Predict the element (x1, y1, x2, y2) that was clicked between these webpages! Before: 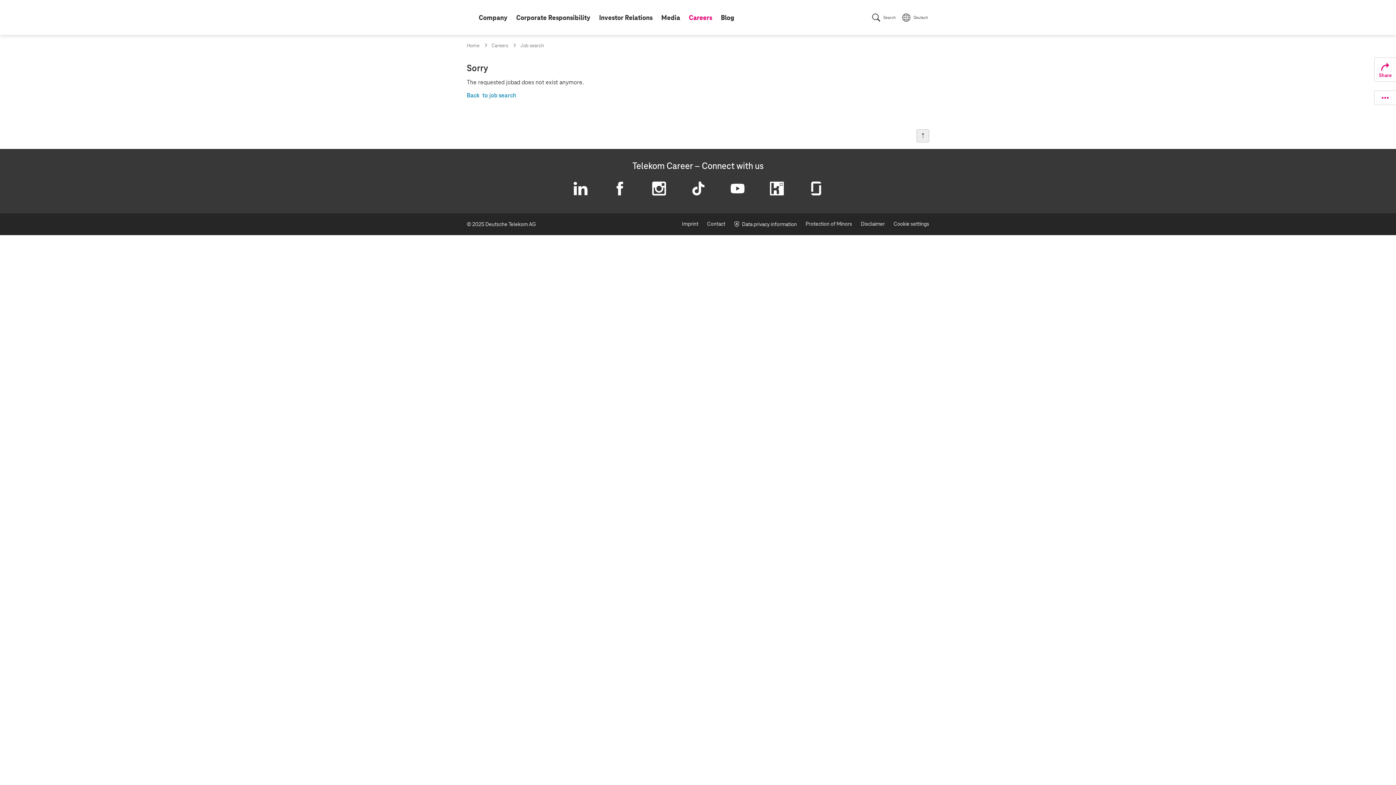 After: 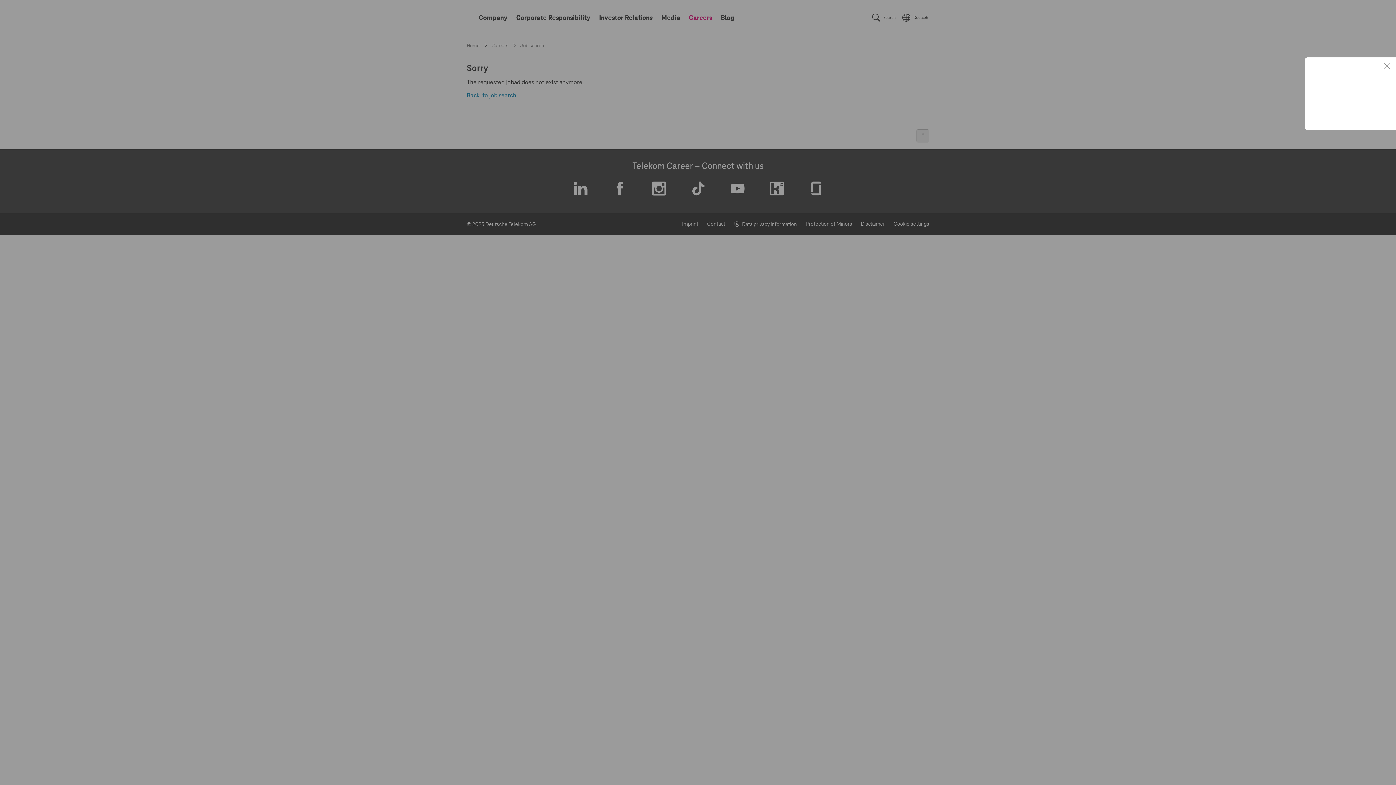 Action: bbox: (1374, 90, 1396, 105)